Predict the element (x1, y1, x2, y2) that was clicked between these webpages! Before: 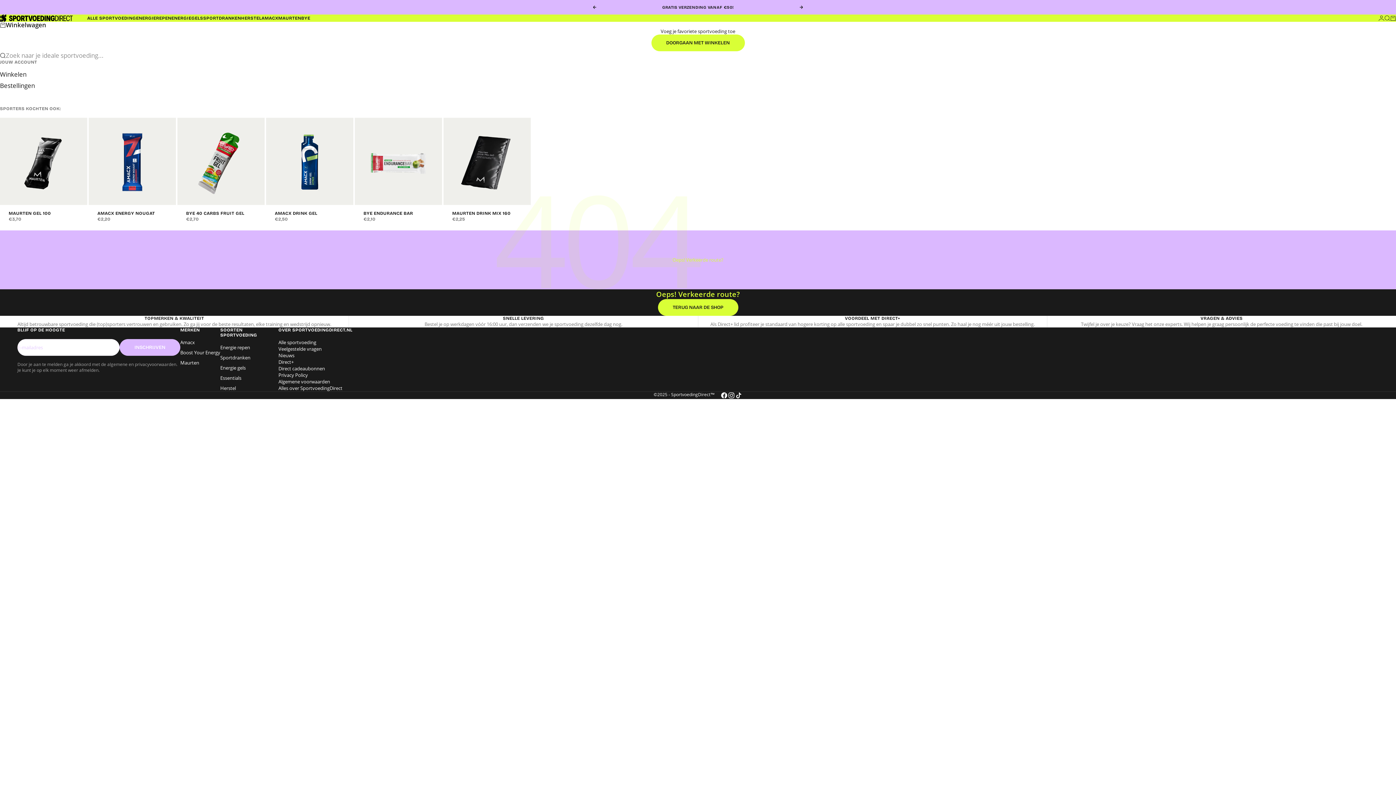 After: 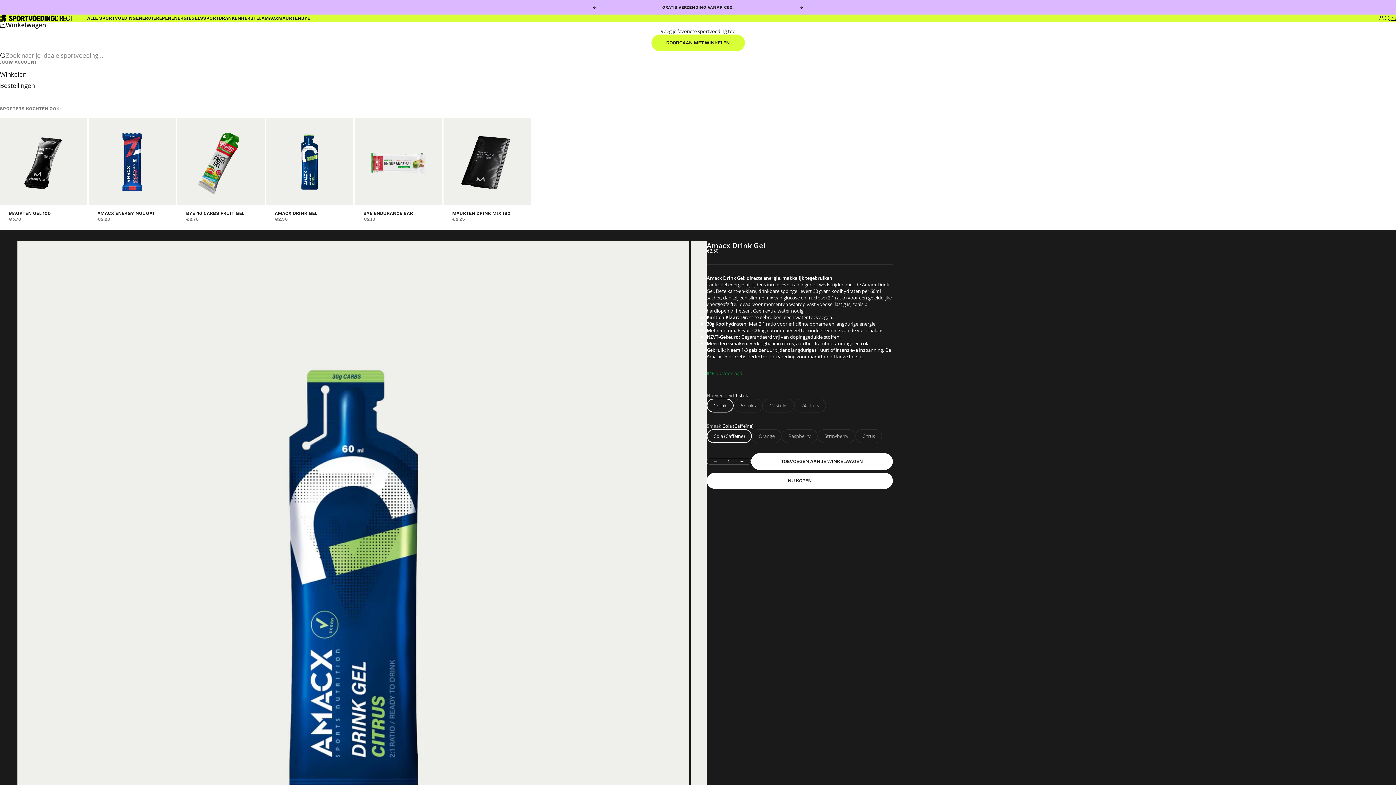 Action: label: AMACX DRINK GEL bbox: (274, 211, 317, 216)